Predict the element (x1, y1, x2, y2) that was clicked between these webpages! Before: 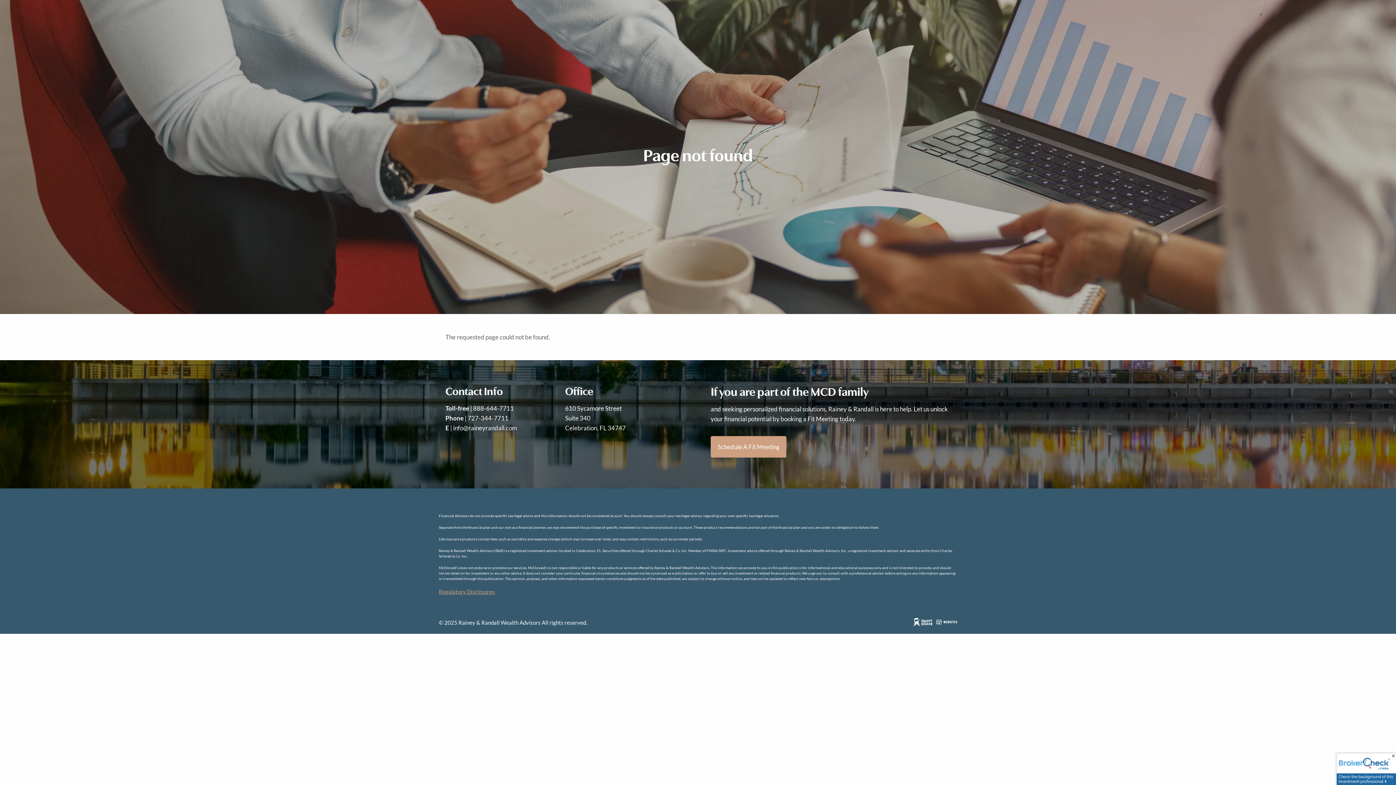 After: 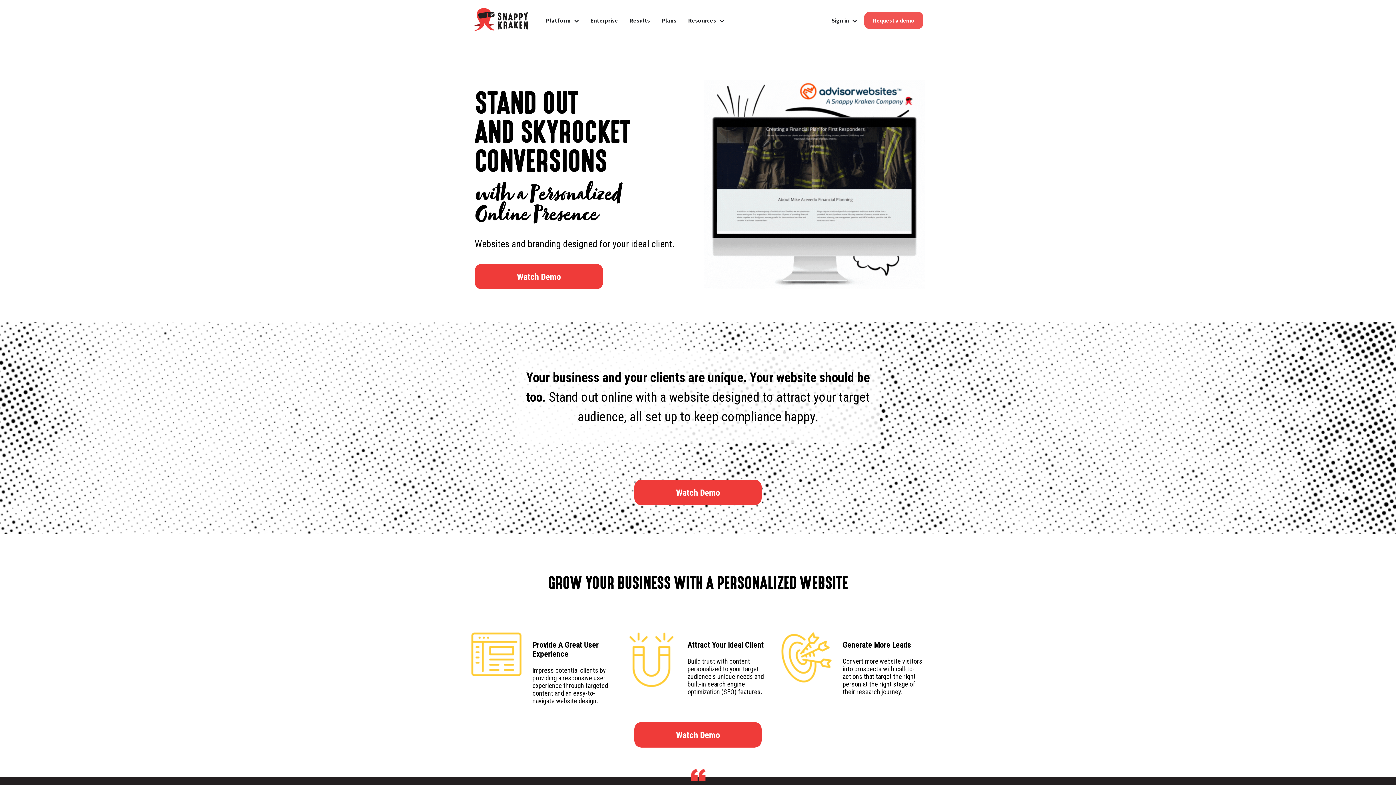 Action: bbox: (912, 618, 957, 625)